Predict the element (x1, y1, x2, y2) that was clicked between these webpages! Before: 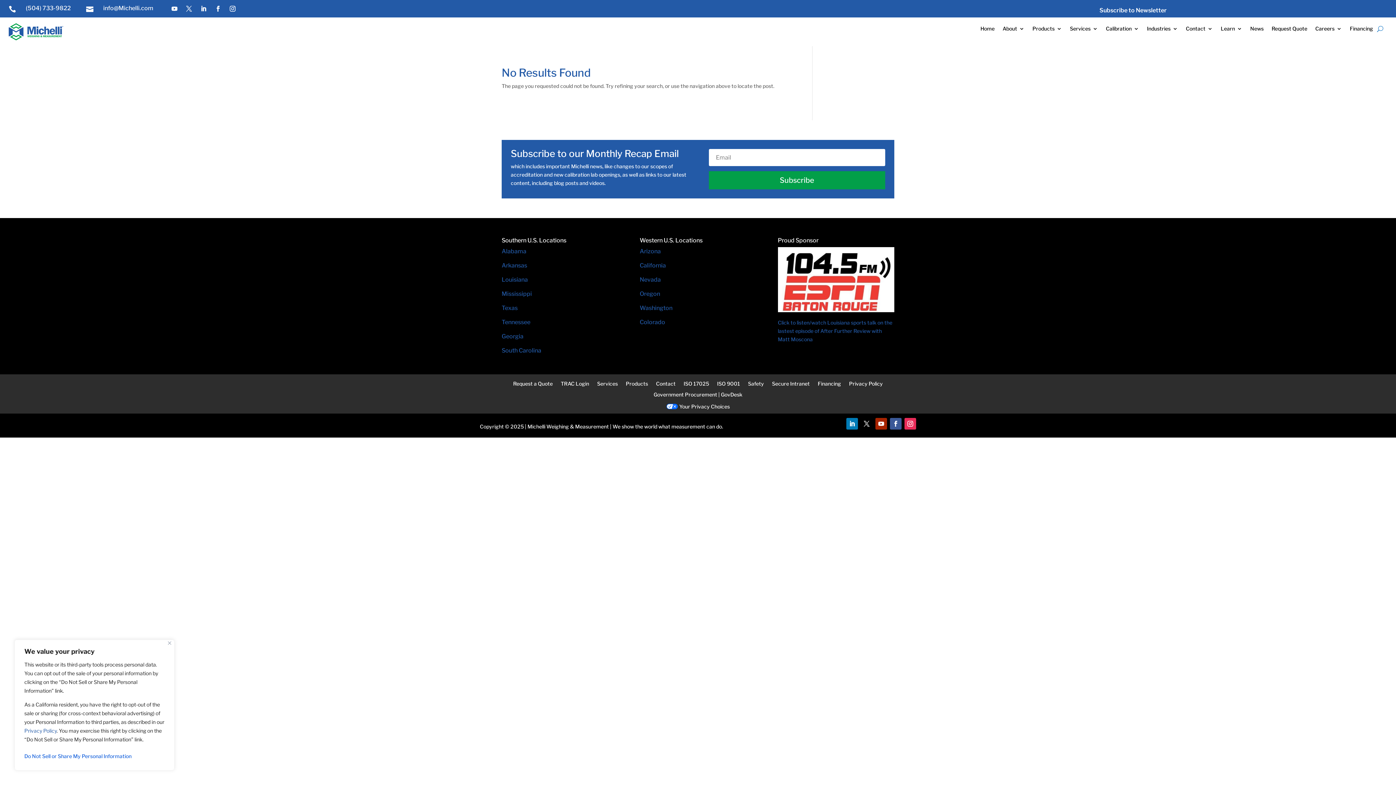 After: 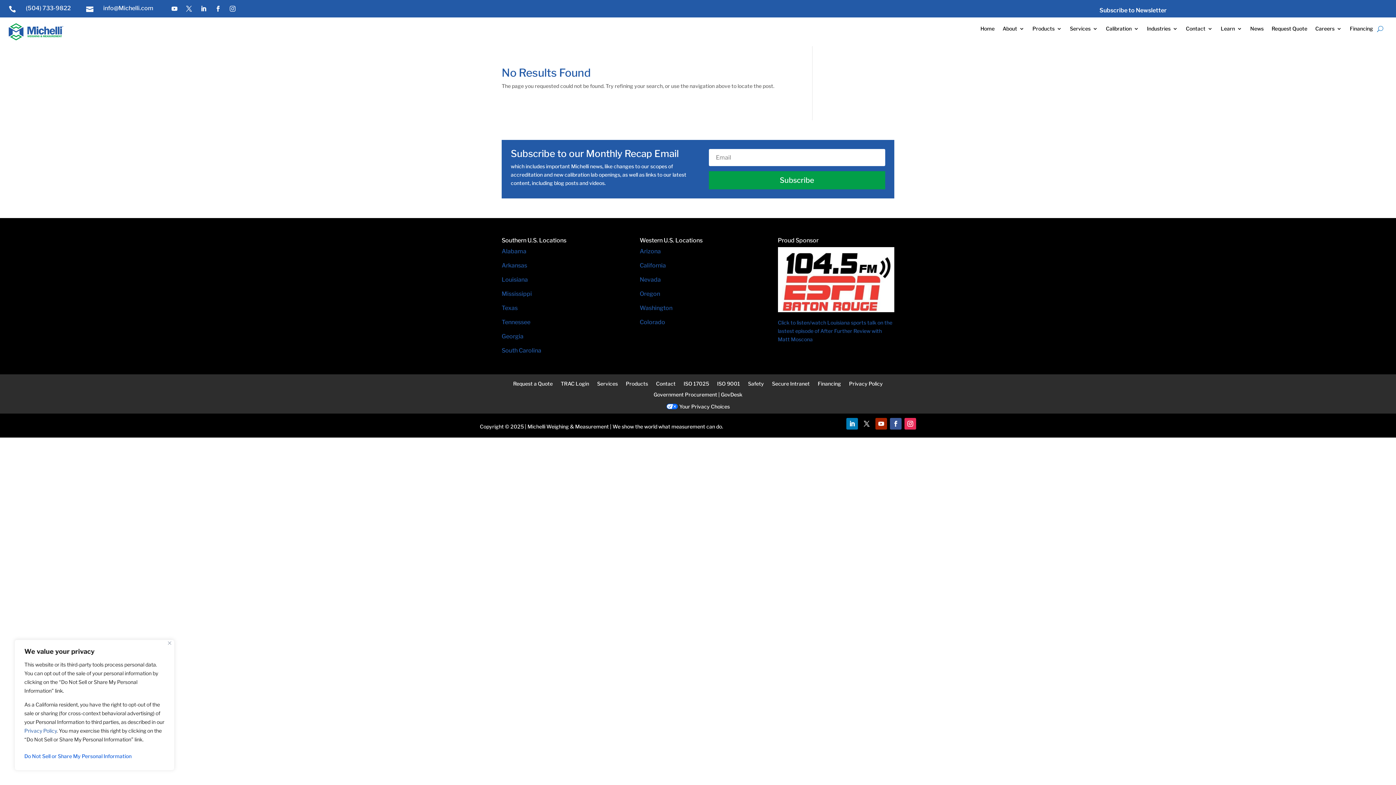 Action: bbox: (226, 2, 238, 14)